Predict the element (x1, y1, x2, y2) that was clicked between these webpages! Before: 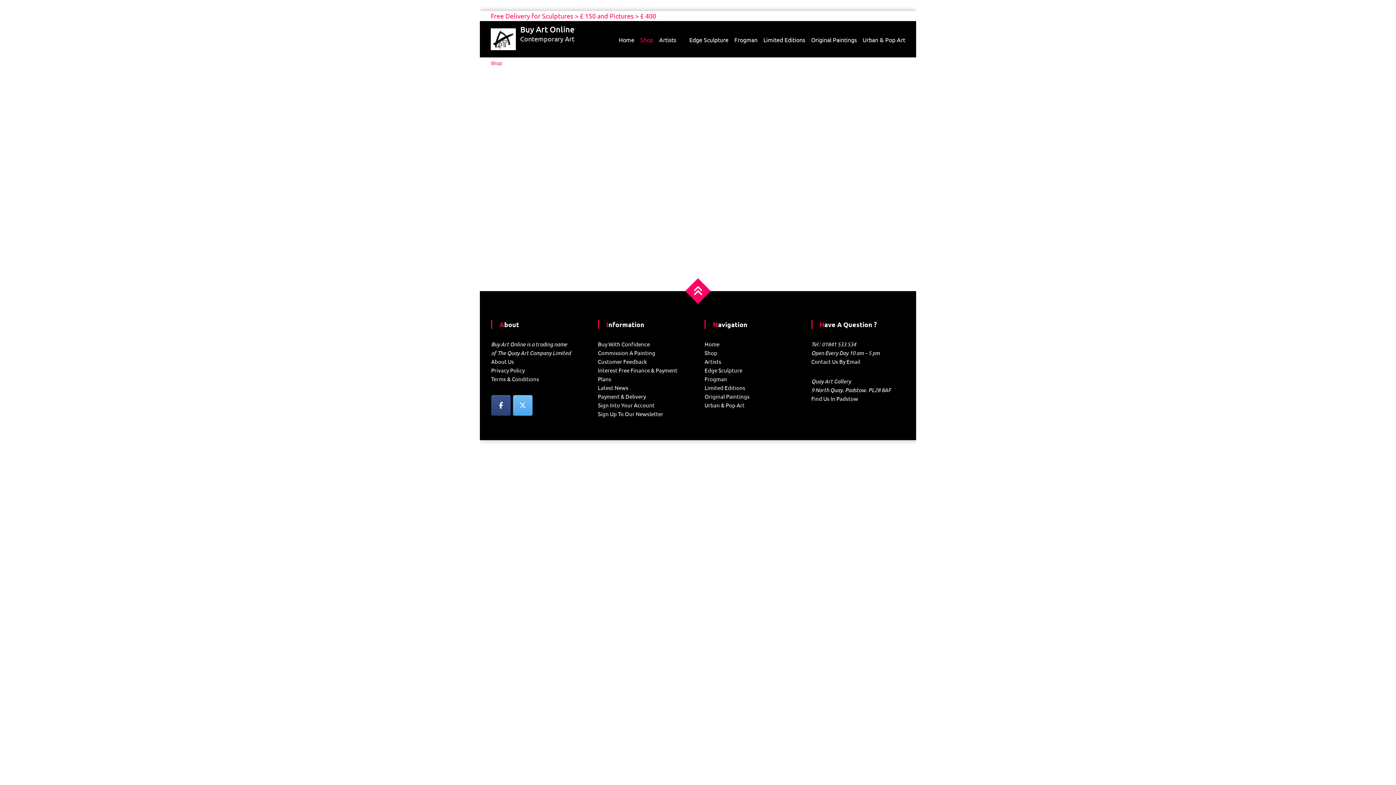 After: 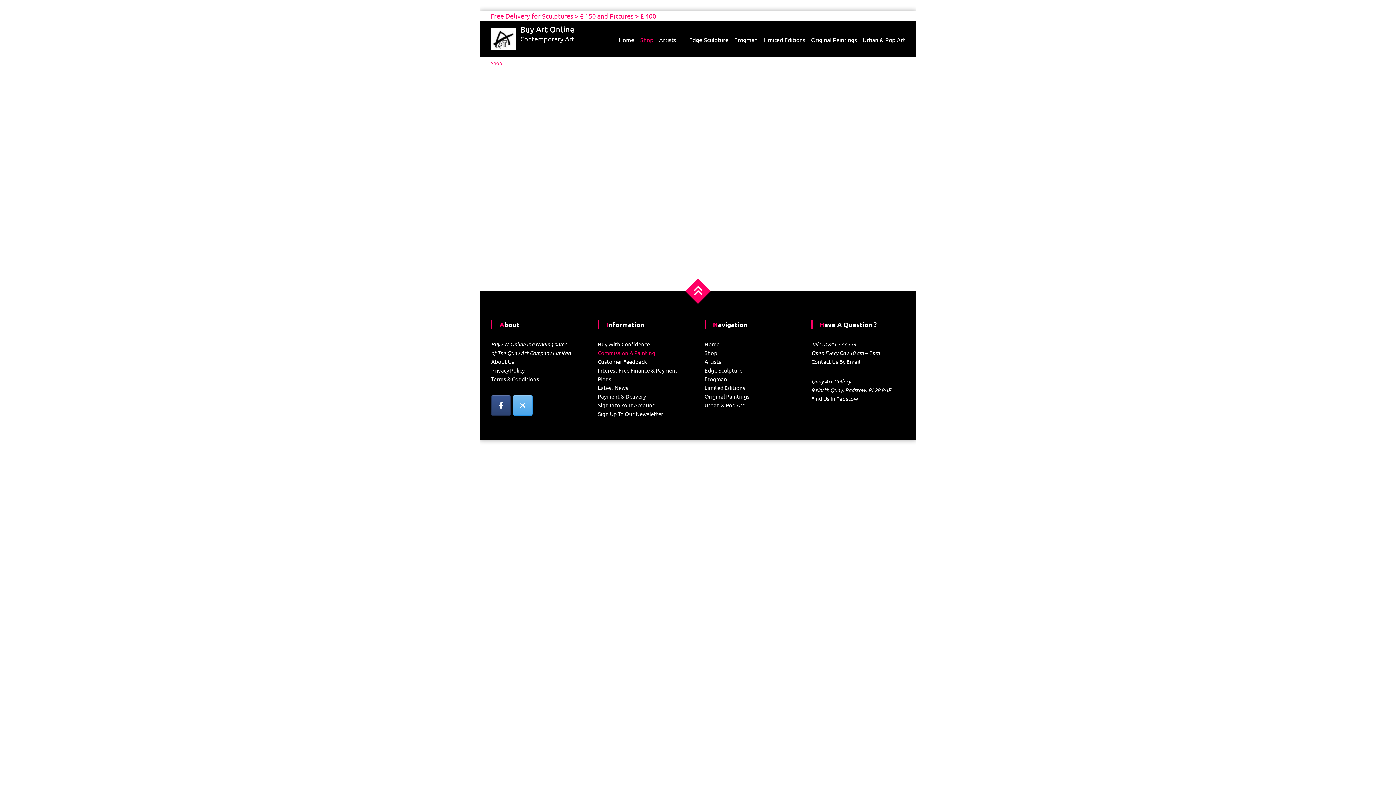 Action: bbox: (598, 349, 655, 356) label: Commission A Painting